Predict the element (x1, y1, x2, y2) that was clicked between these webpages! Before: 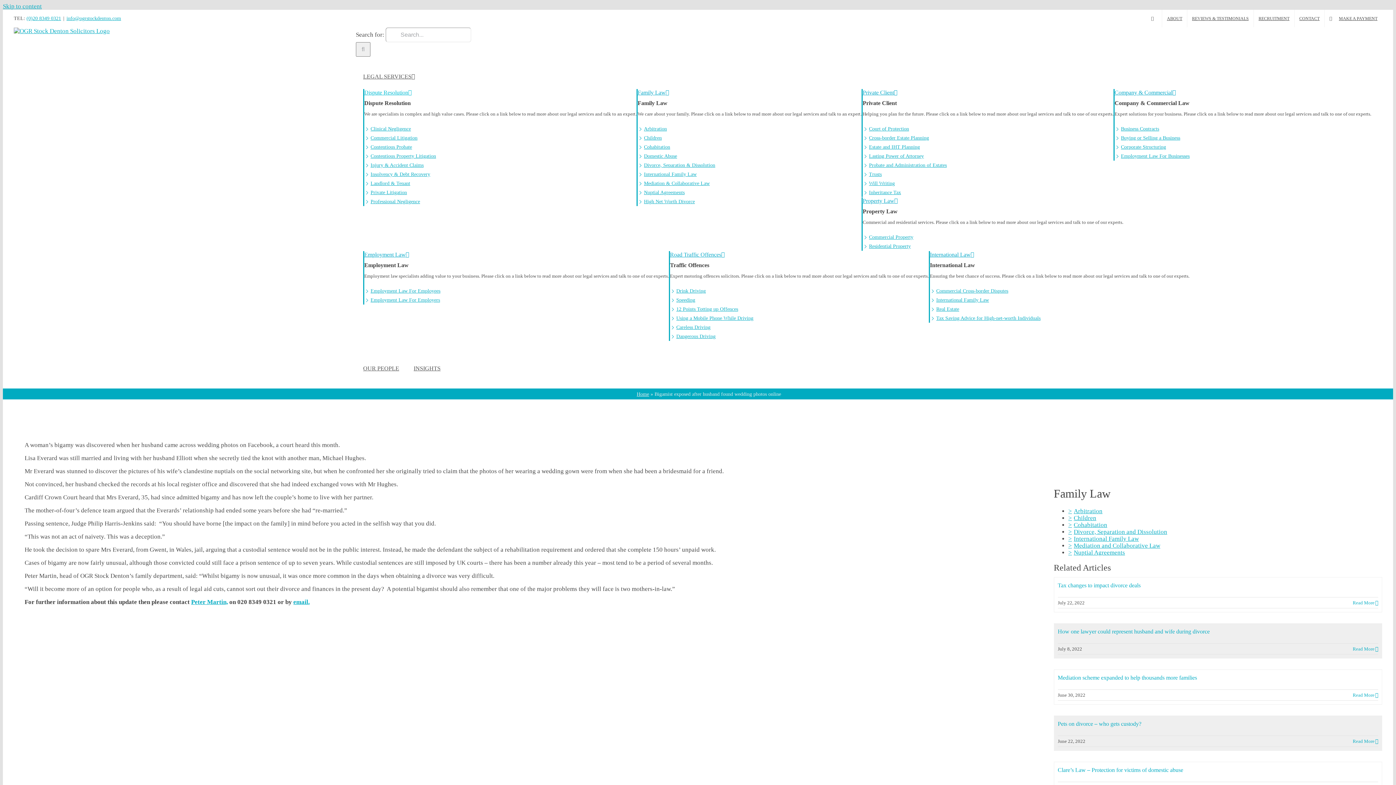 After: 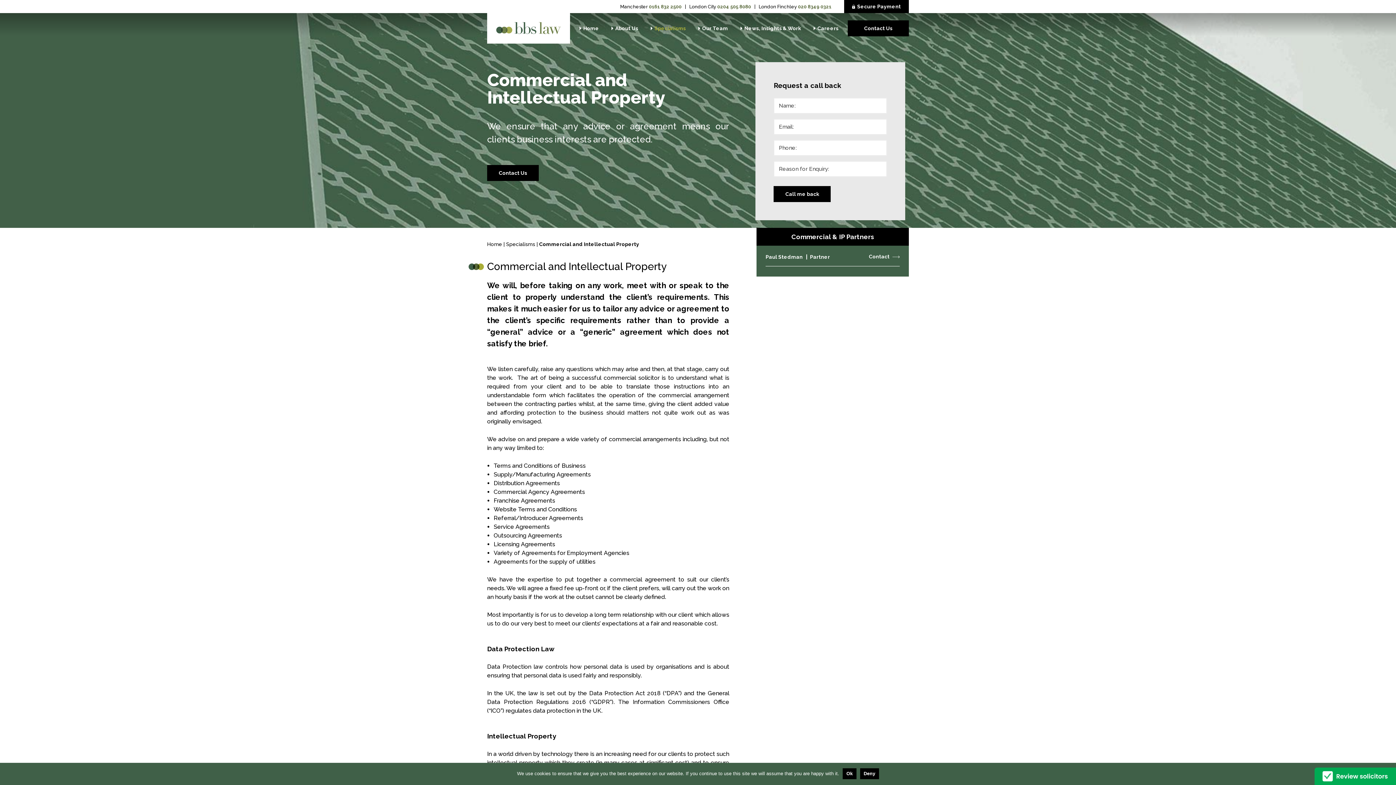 Action: bbox: (1114, 124, 1371, 133) label: Business Contracts